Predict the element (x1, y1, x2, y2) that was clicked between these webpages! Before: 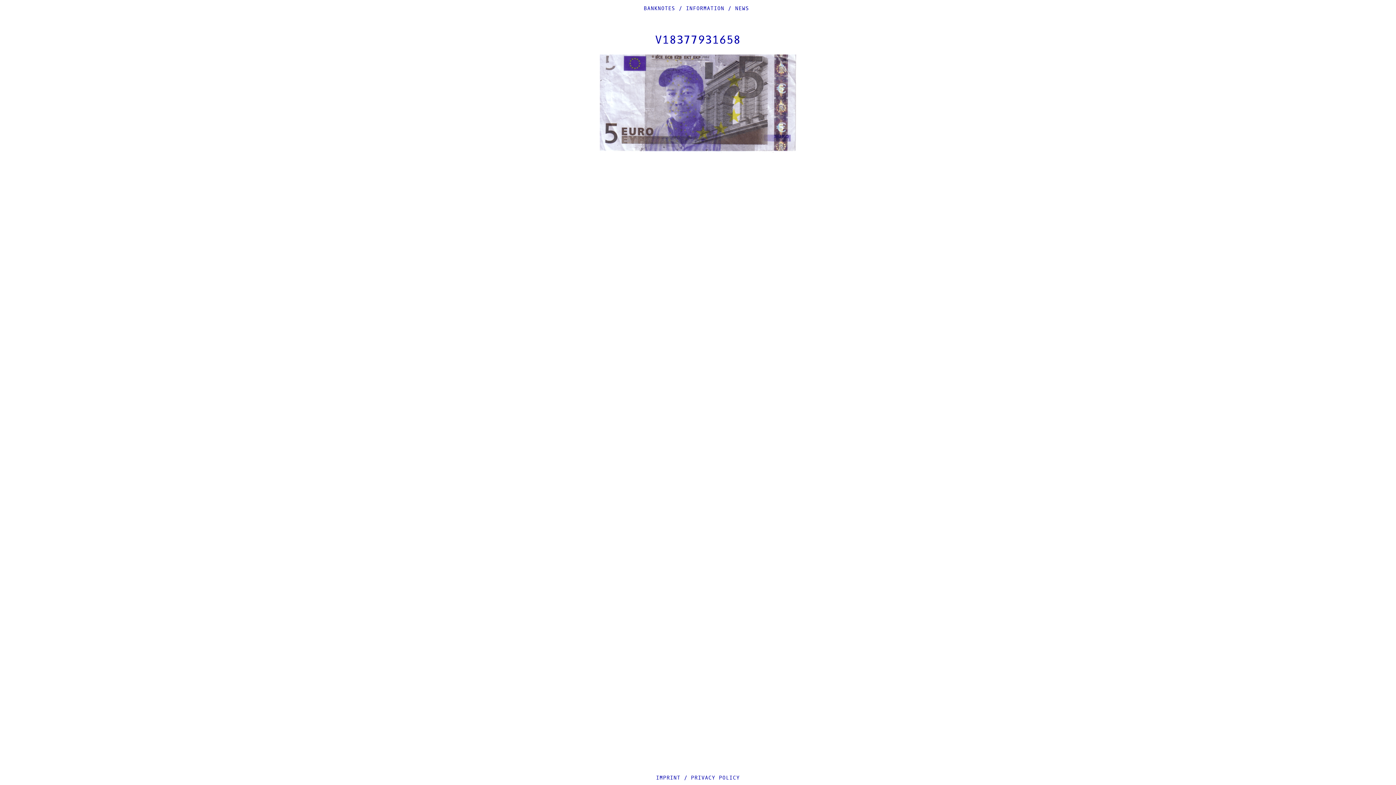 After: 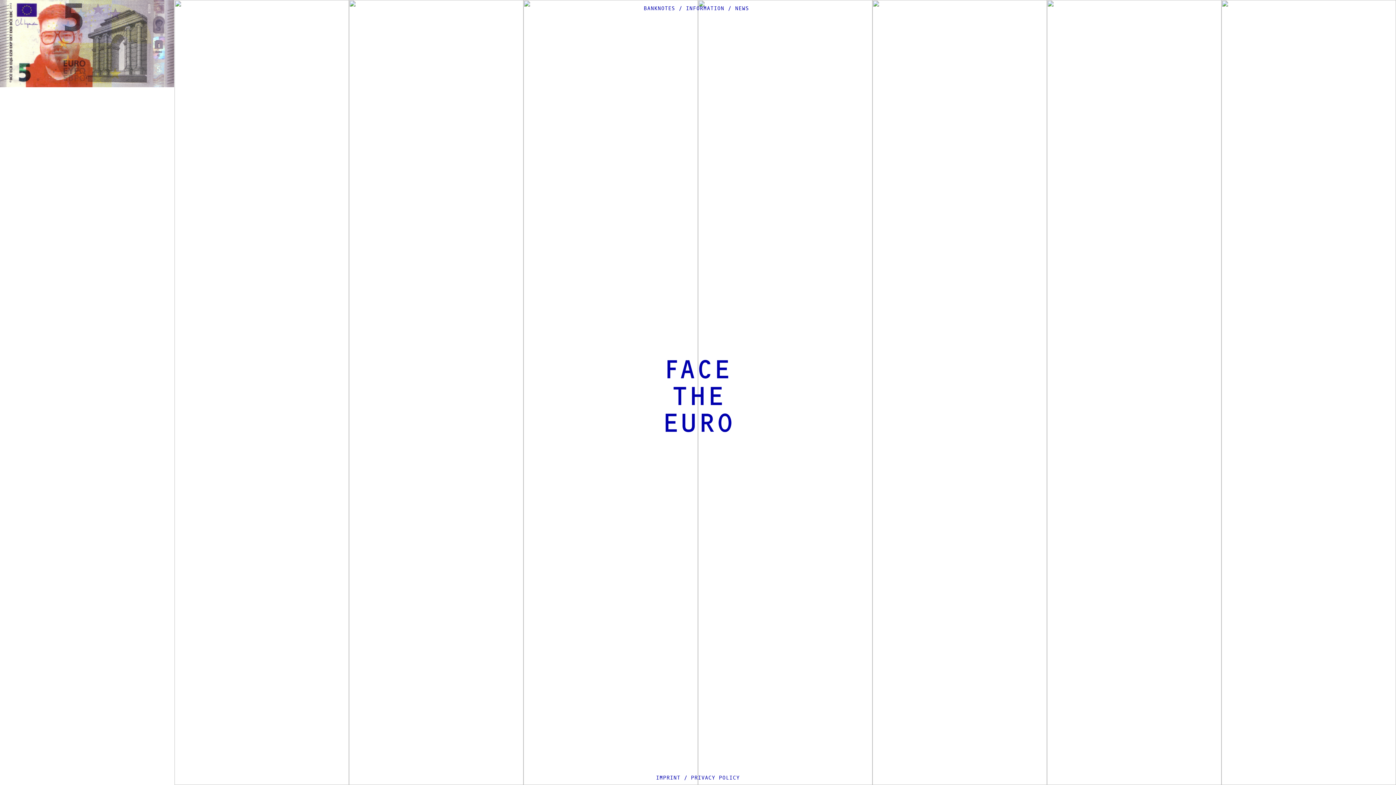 Action: bbox: (679, 5, 682, 12) label: /